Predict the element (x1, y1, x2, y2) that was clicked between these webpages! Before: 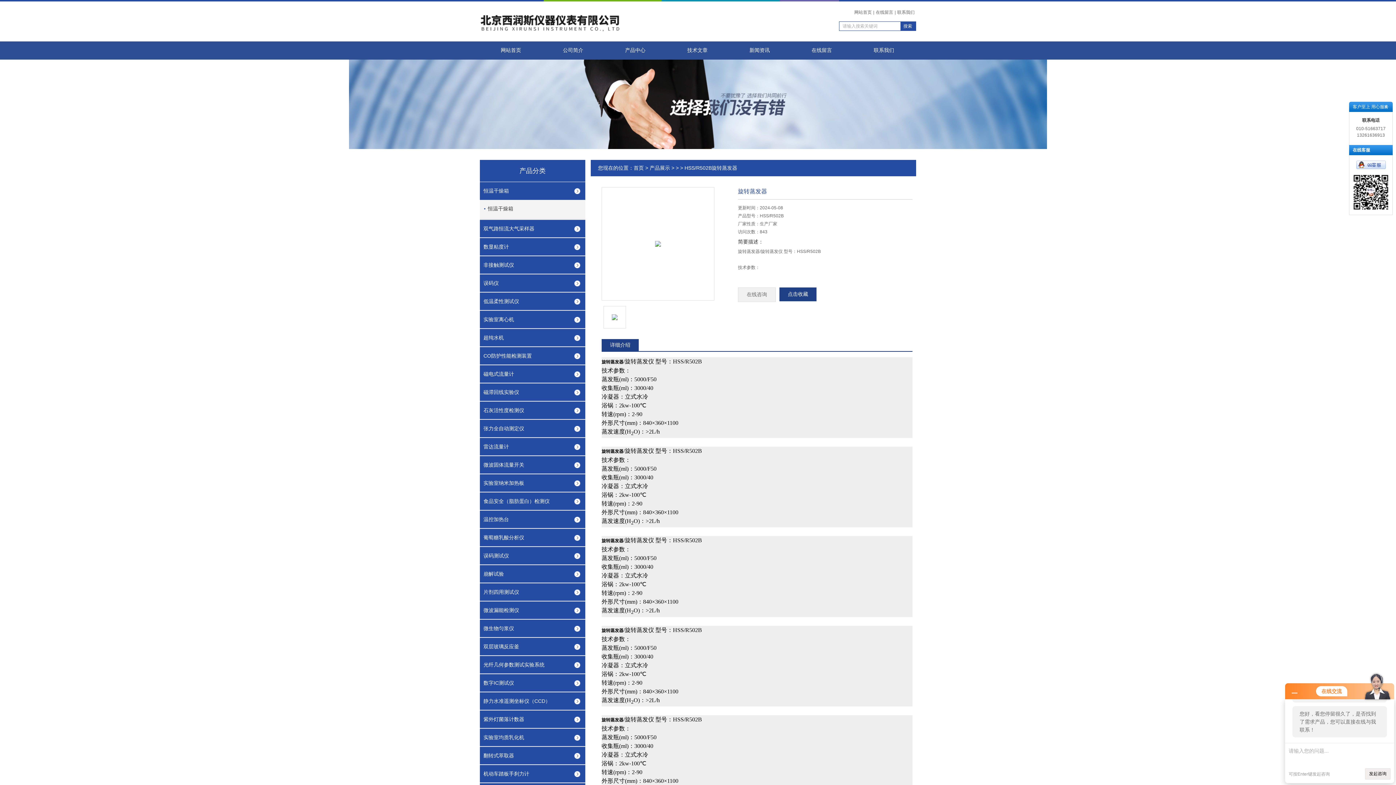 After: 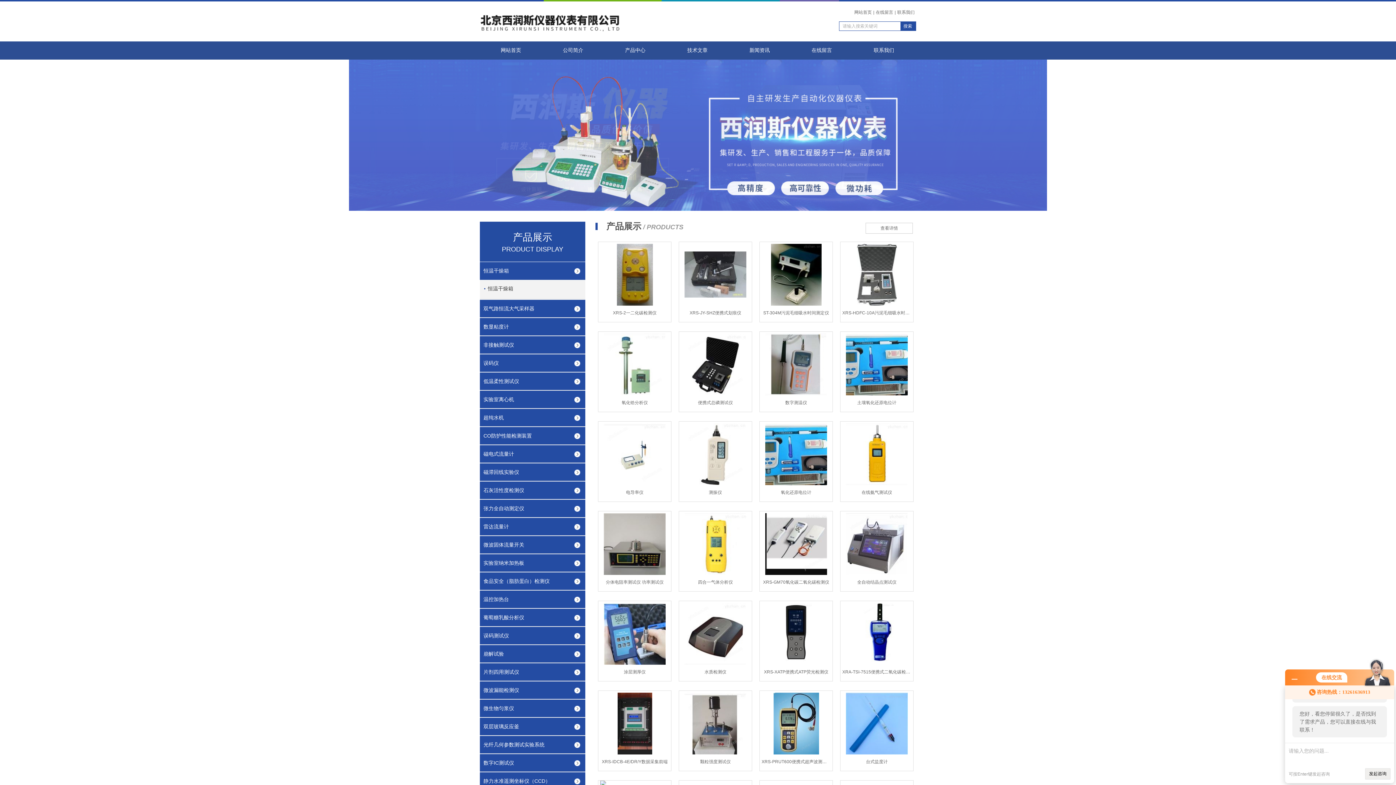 Action: bbox: (633, 165, 644, 170) label: 首页